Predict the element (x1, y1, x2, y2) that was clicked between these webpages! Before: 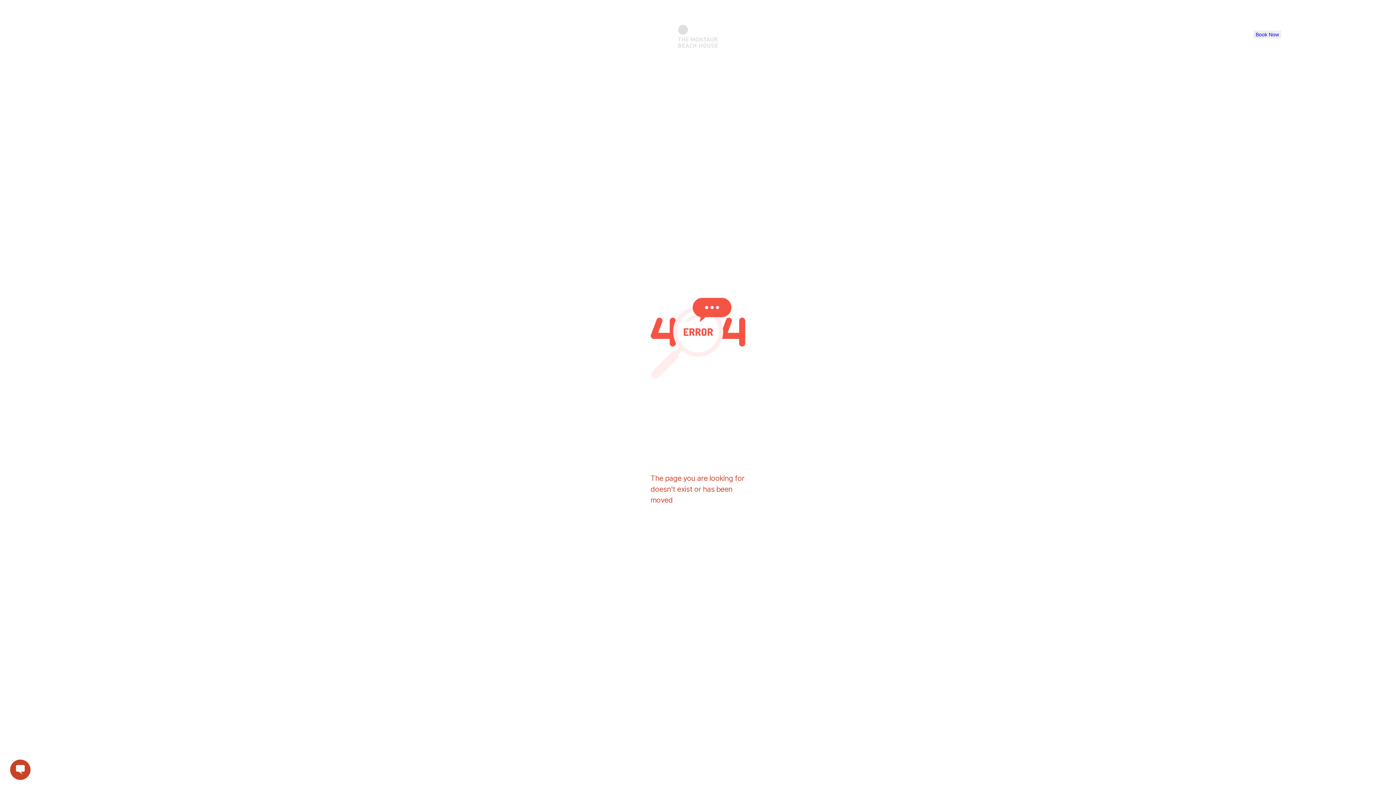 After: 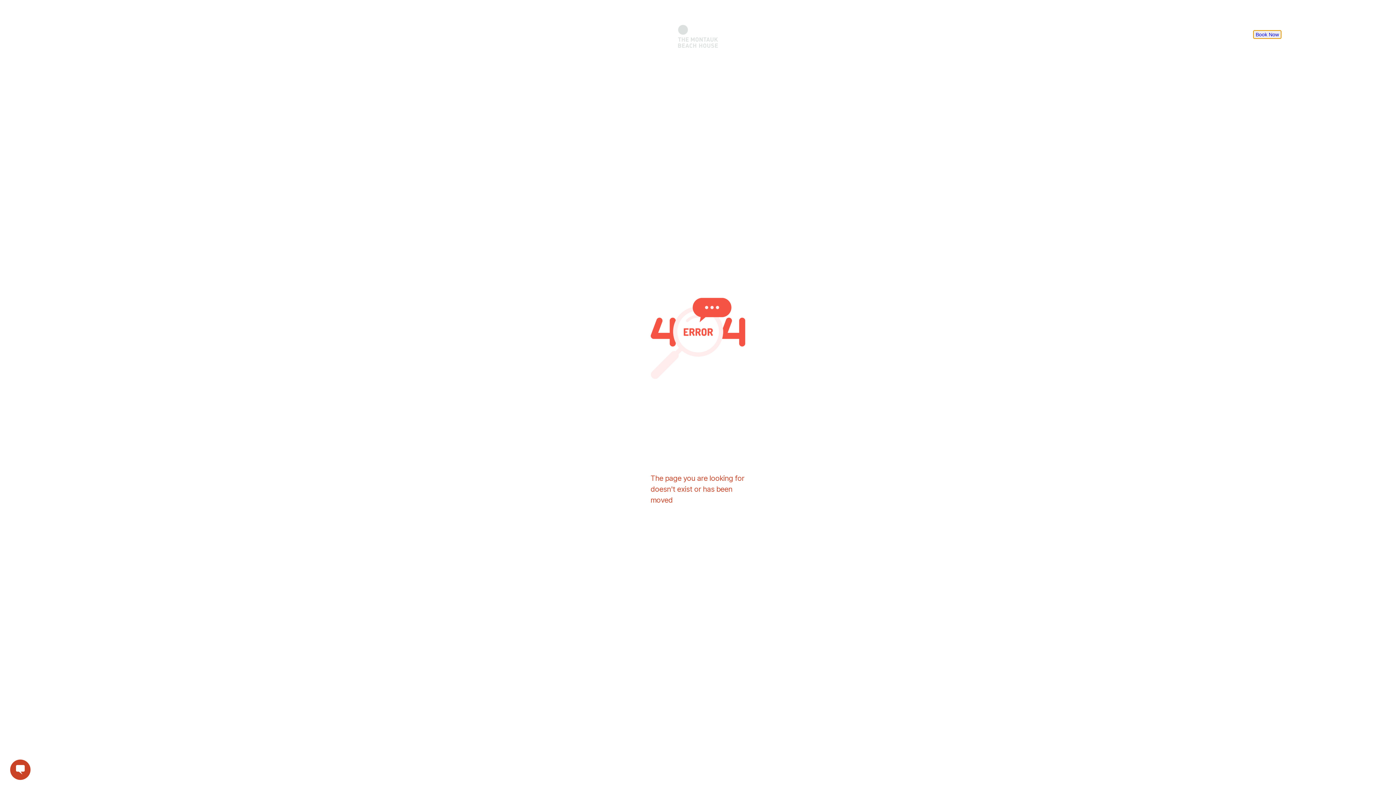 Action: bbox: (1253, 30, 1281, 38) label: Book Now